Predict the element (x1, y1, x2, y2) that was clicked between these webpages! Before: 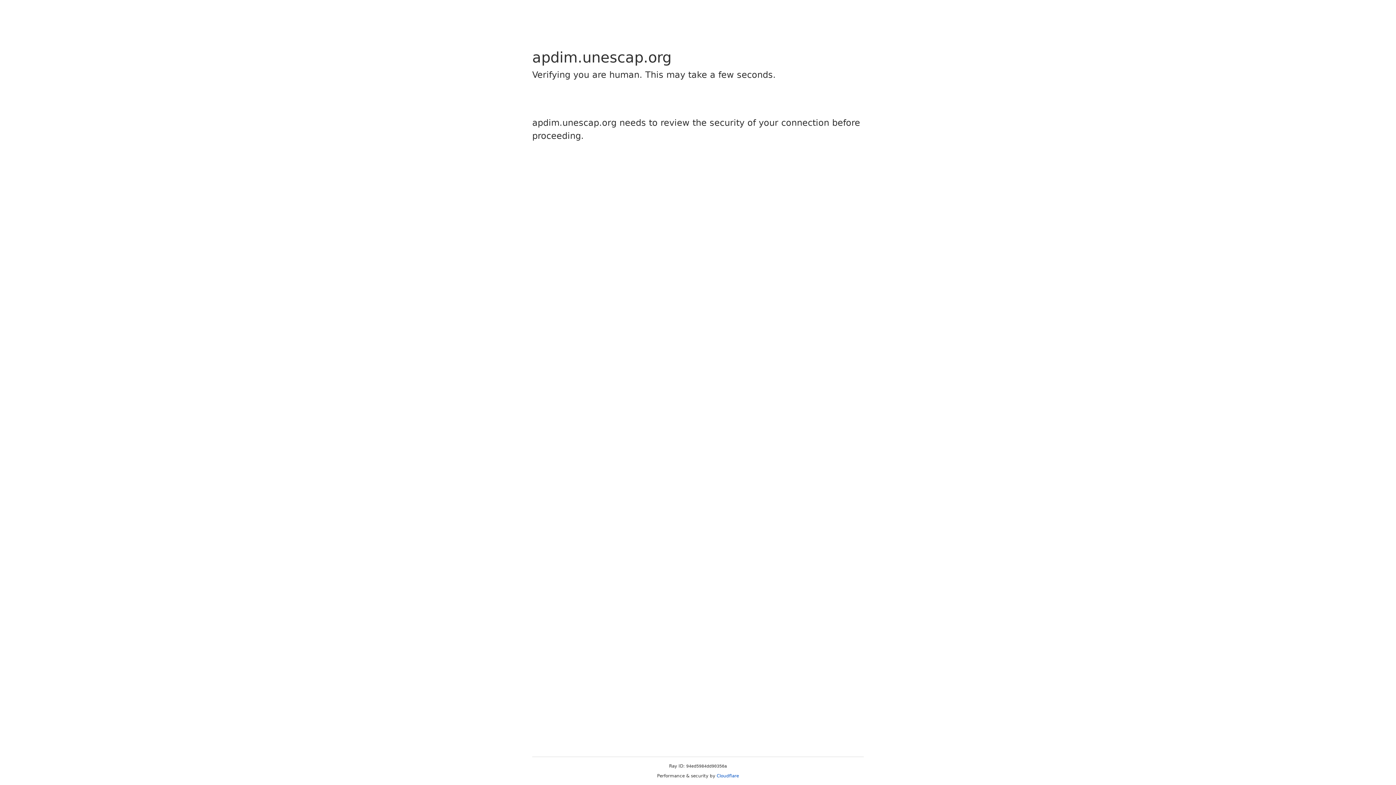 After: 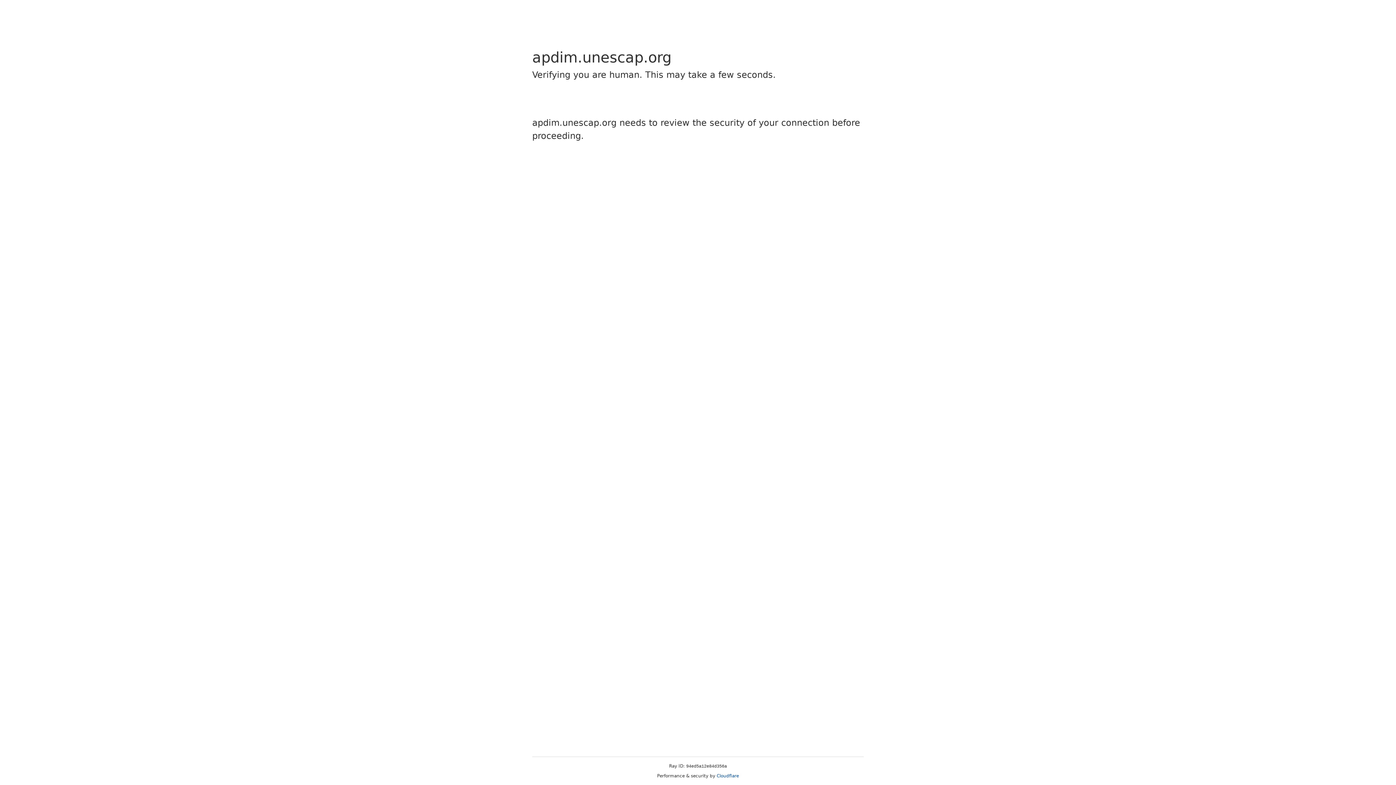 Action: bbox: (716, 773, 739, 778) label: Cloudflare